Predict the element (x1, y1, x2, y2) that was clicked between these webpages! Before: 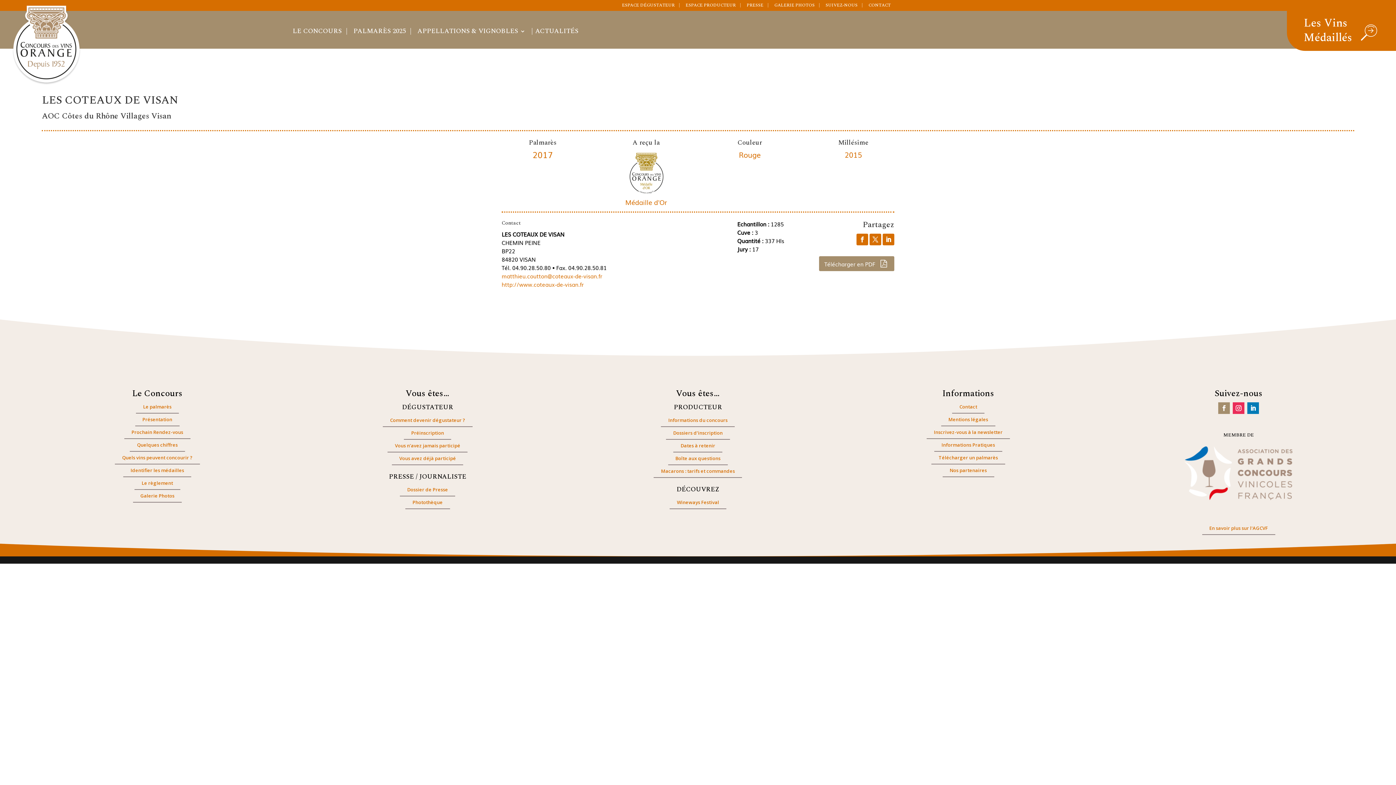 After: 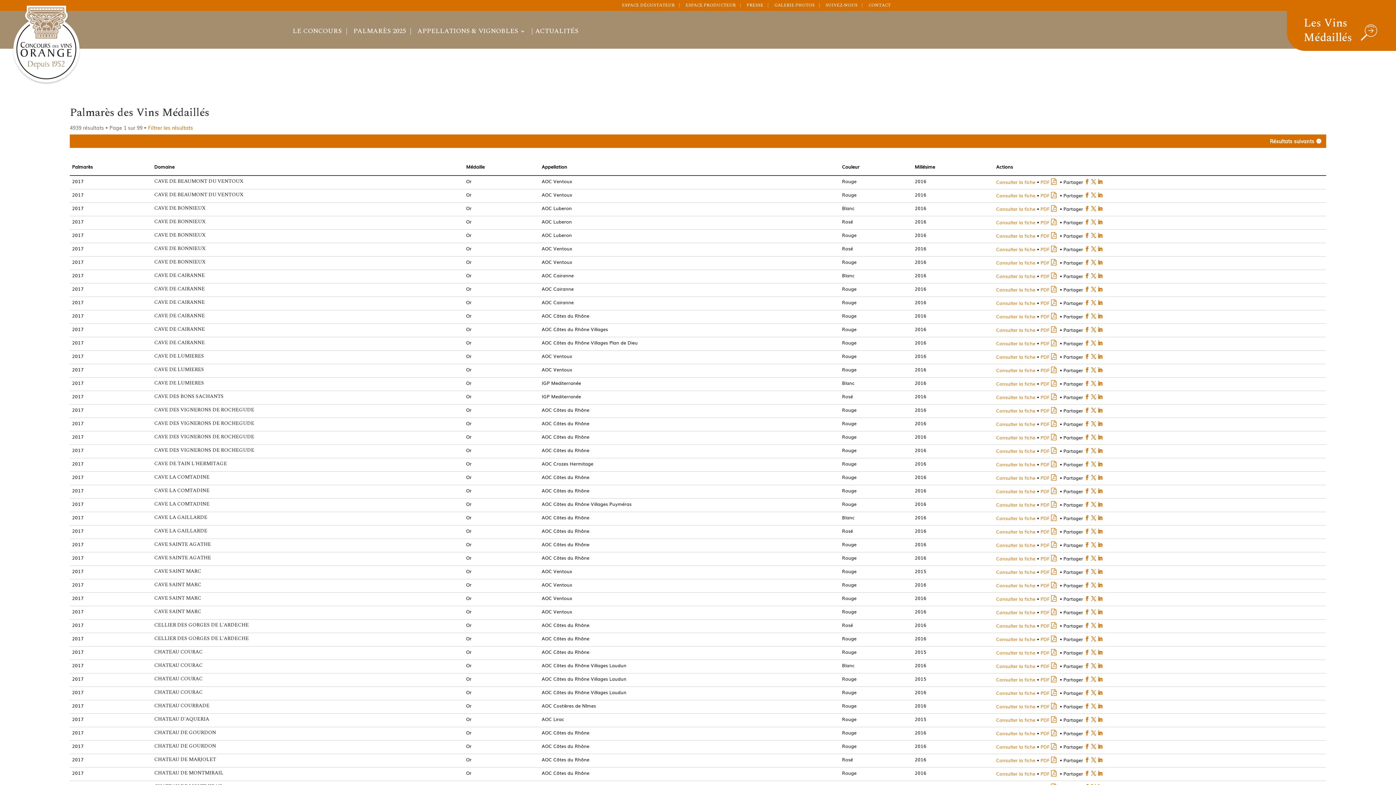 Action: bbox: (135, 402, 178, 412) label: Le palmarès